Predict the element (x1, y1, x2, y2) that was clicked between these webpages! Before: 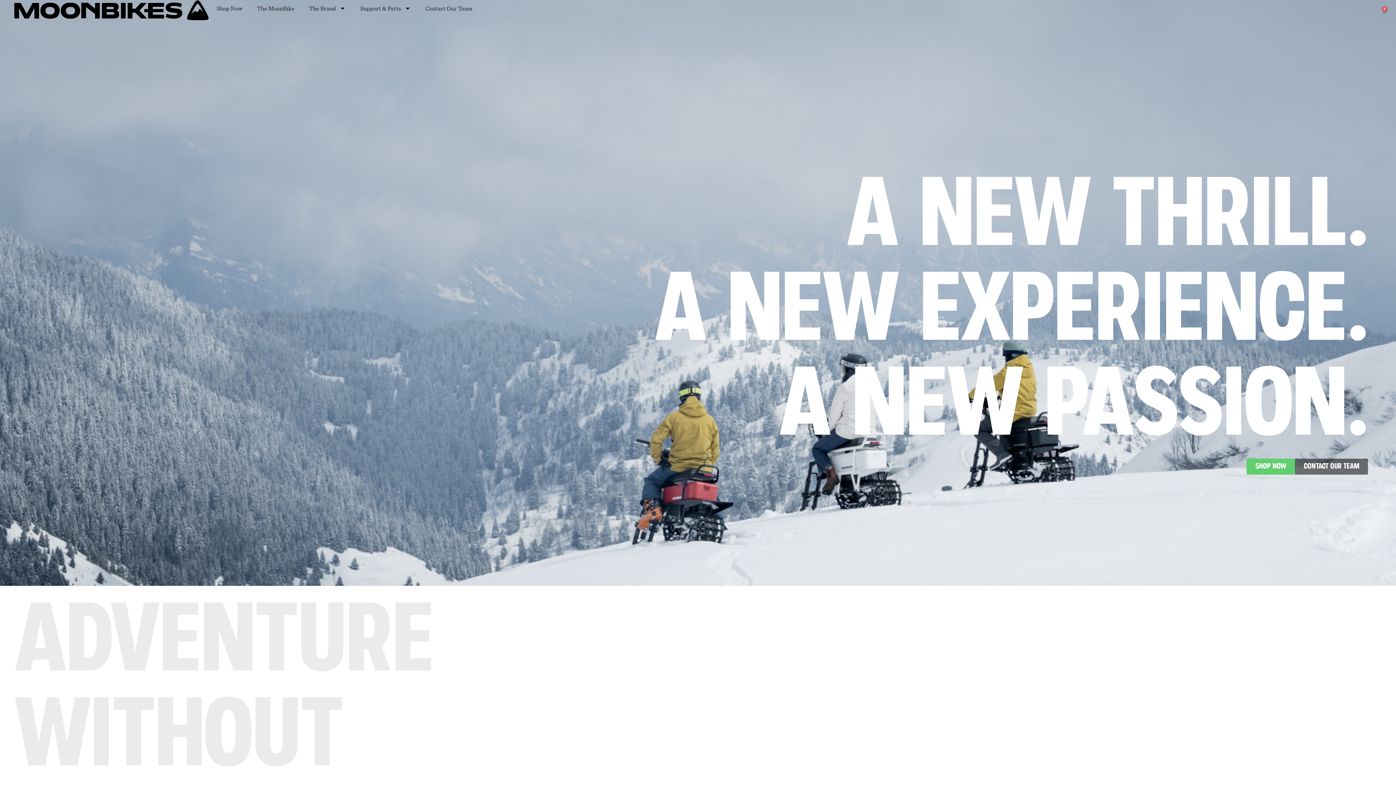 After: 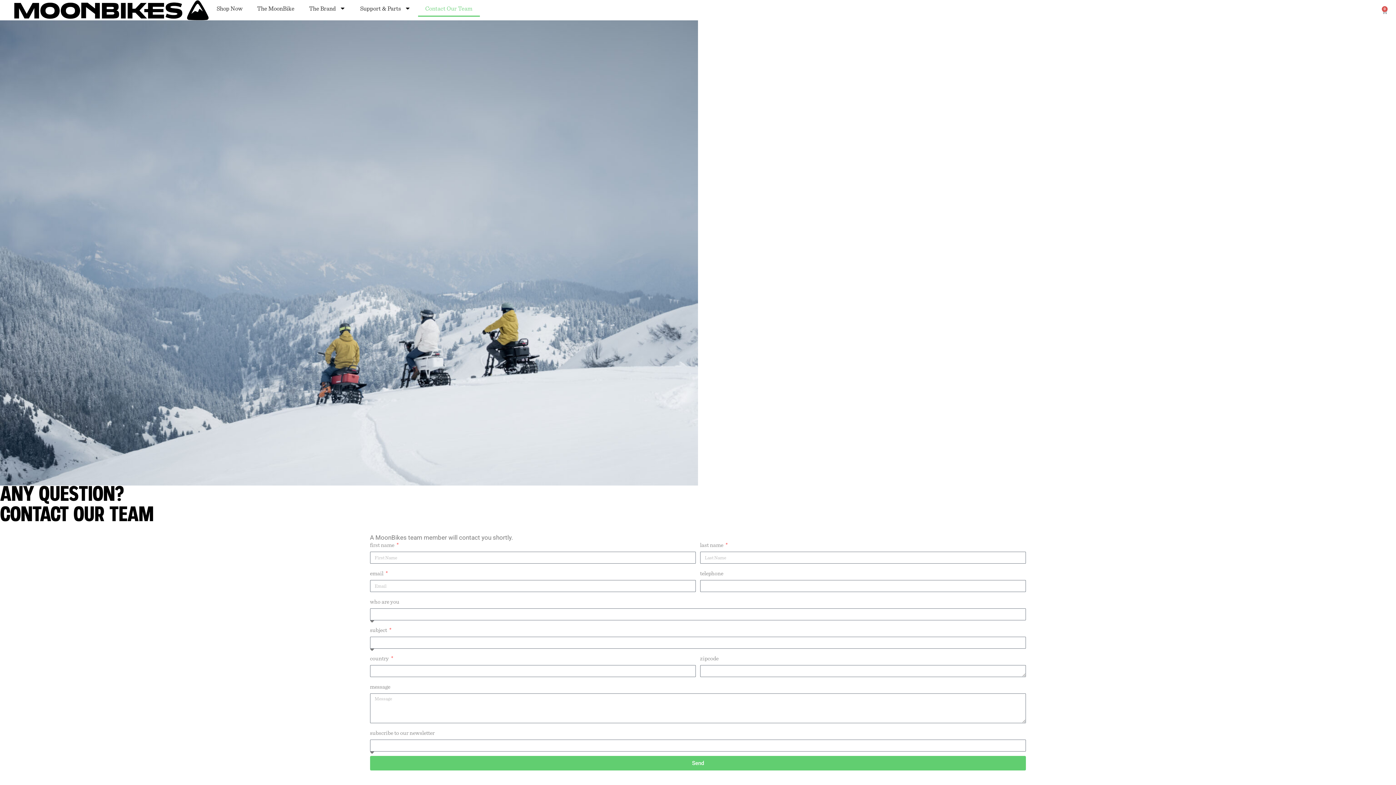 Action: bbox: (418, 0, 479, 16) label: Contact Our Team